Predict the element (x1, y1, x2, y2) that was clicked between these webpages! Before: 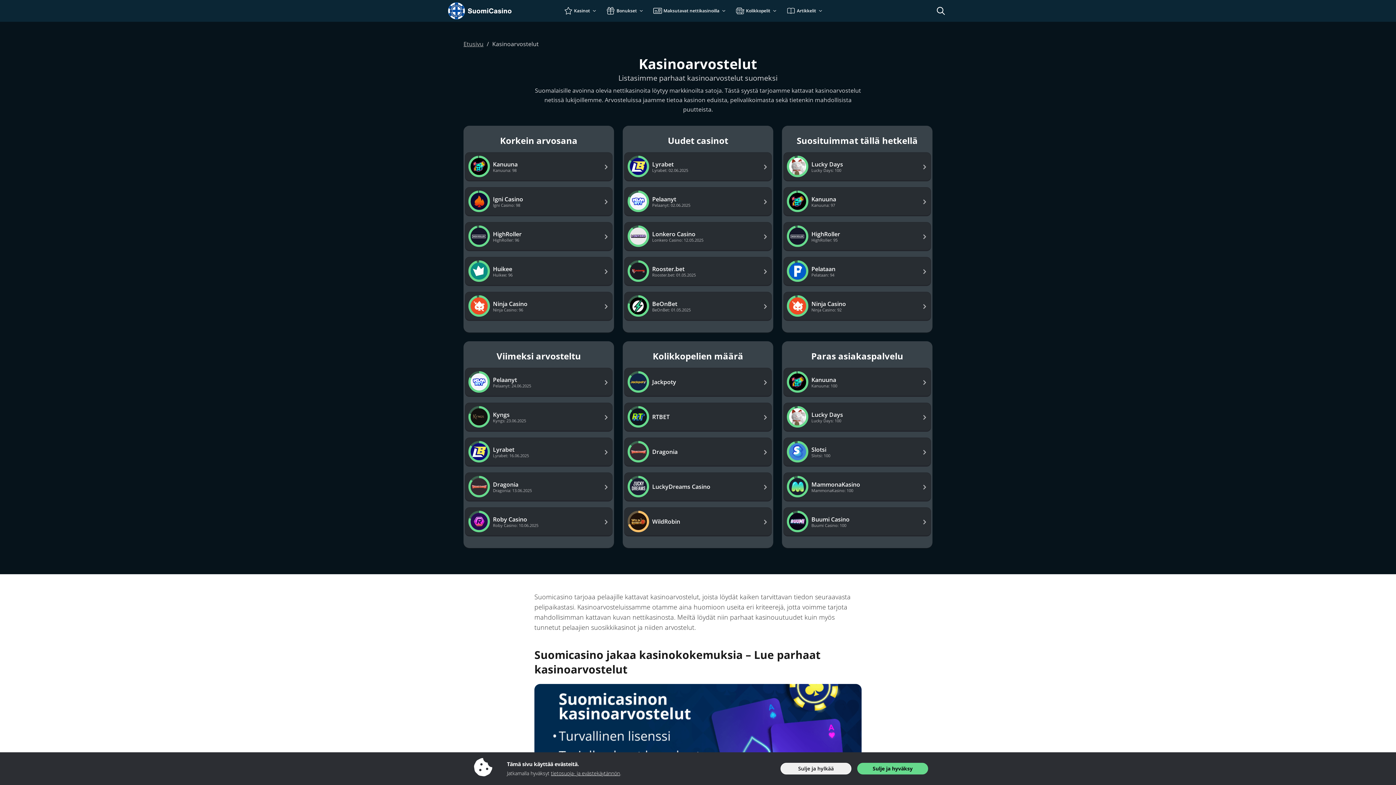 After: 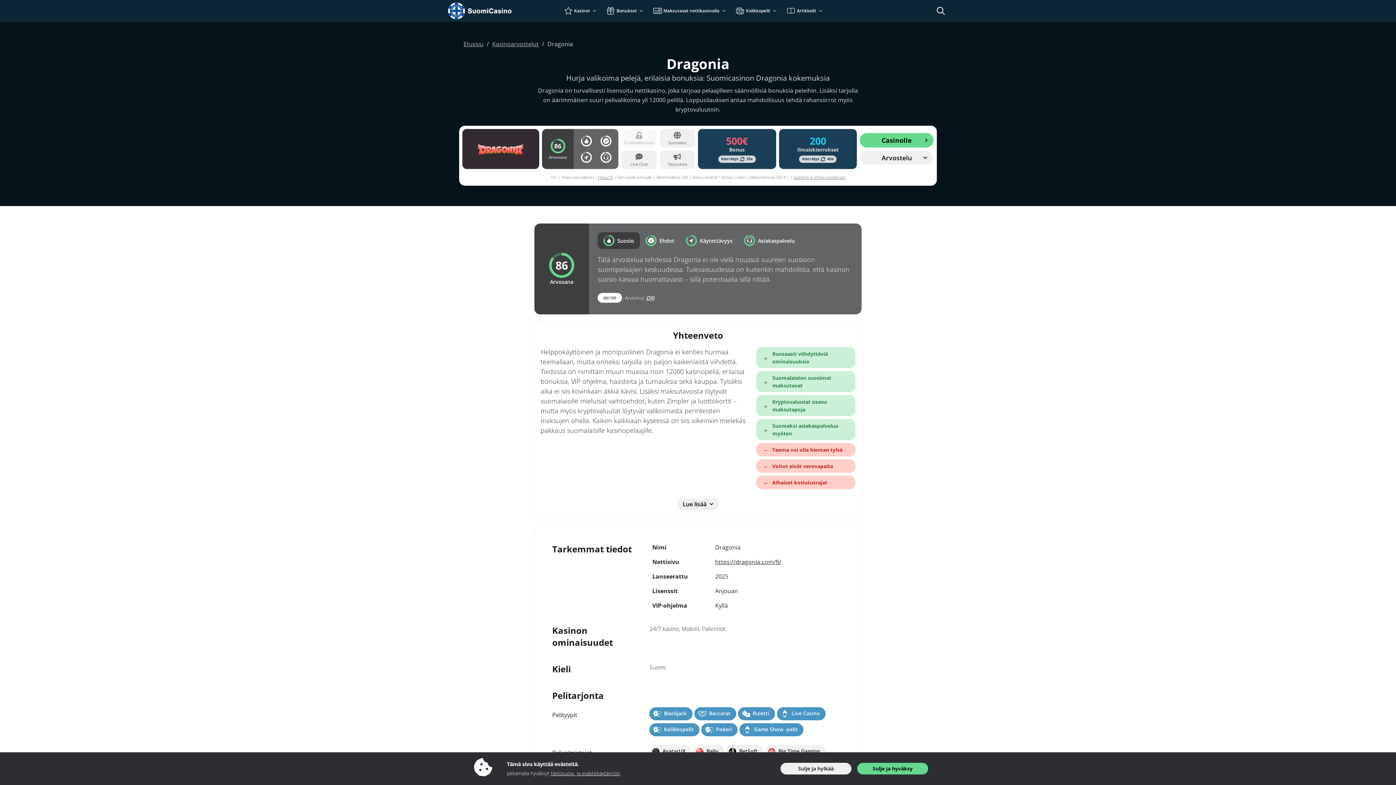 Action: bbox: (624, 437, 772, 466) label: Dragonia